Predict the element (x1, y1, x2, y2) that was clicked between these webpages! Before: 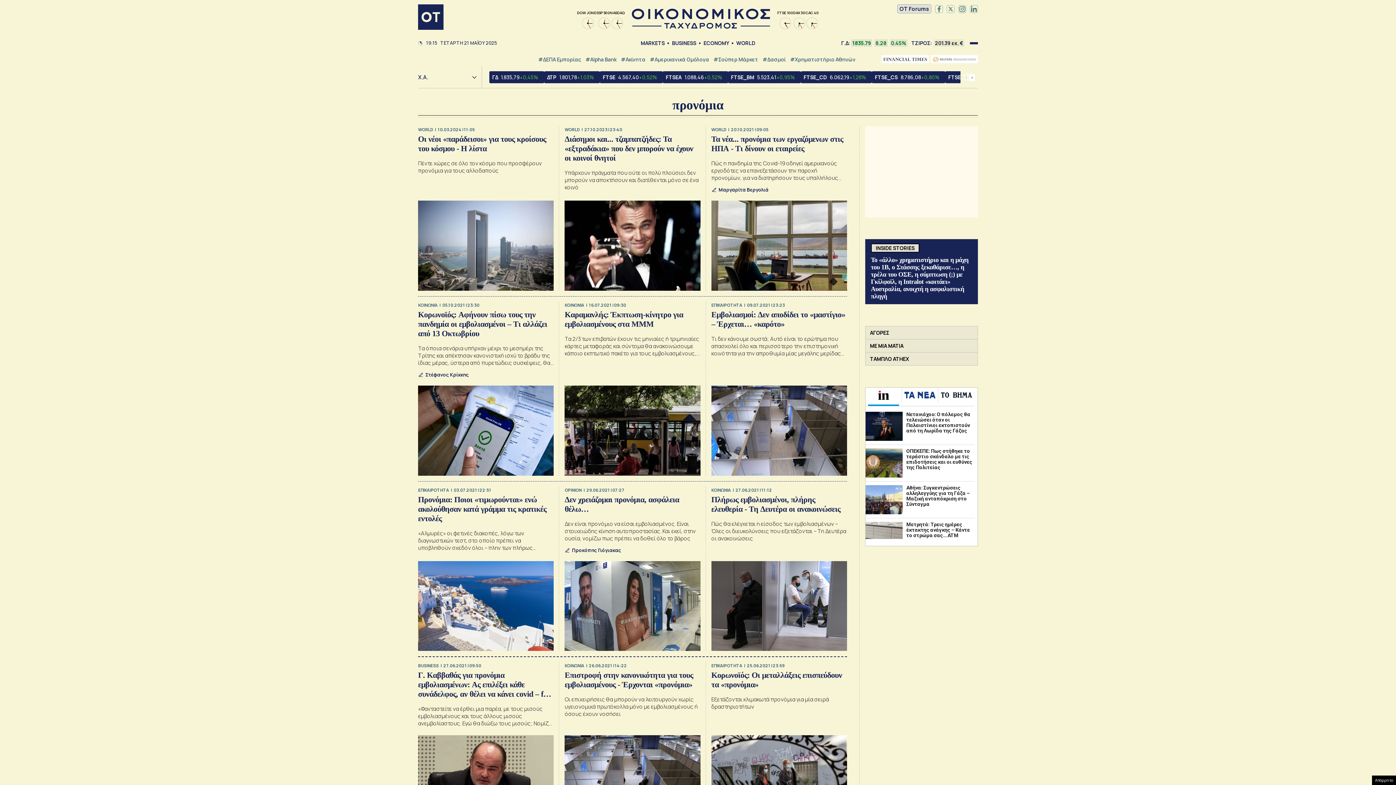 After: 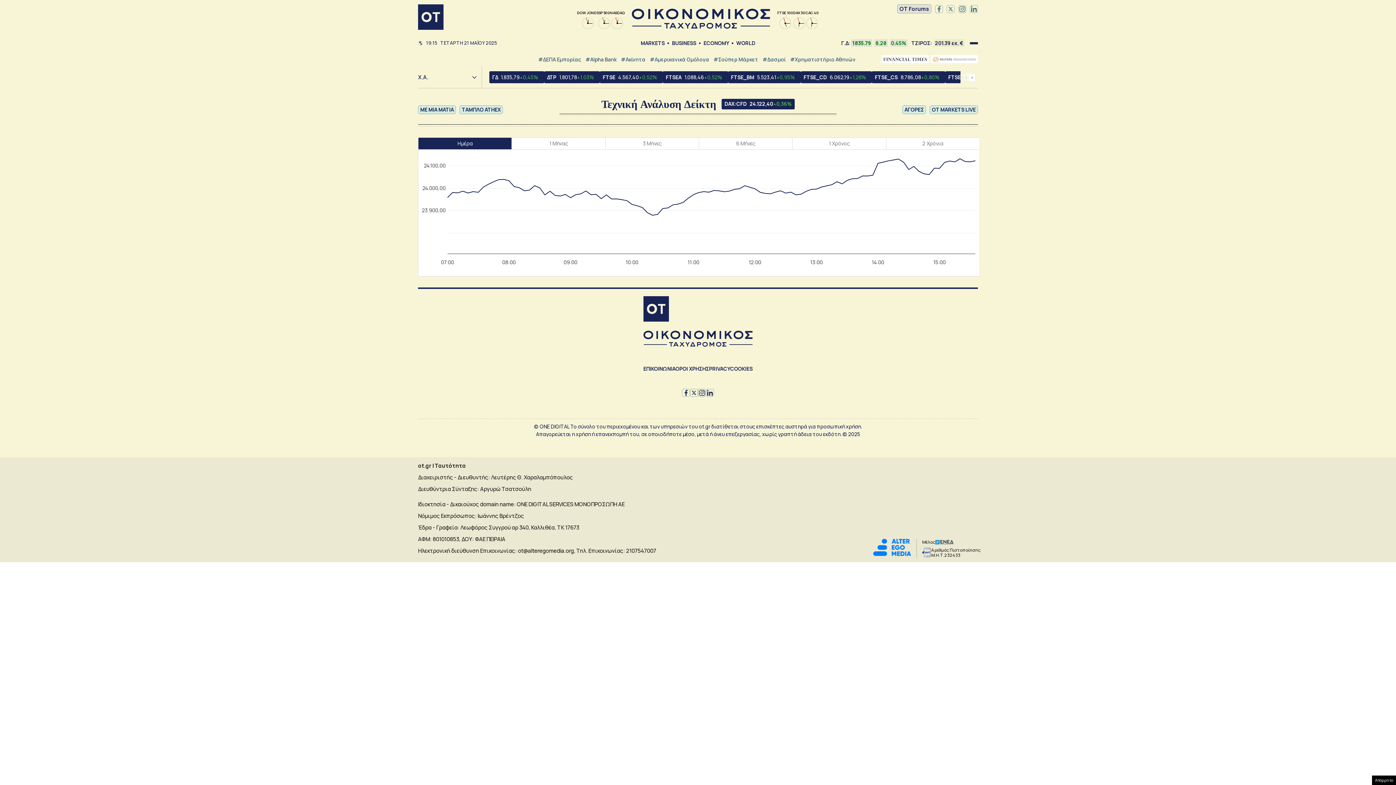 Action: bbox: (793, 10, 805, 29) label: DAX 30